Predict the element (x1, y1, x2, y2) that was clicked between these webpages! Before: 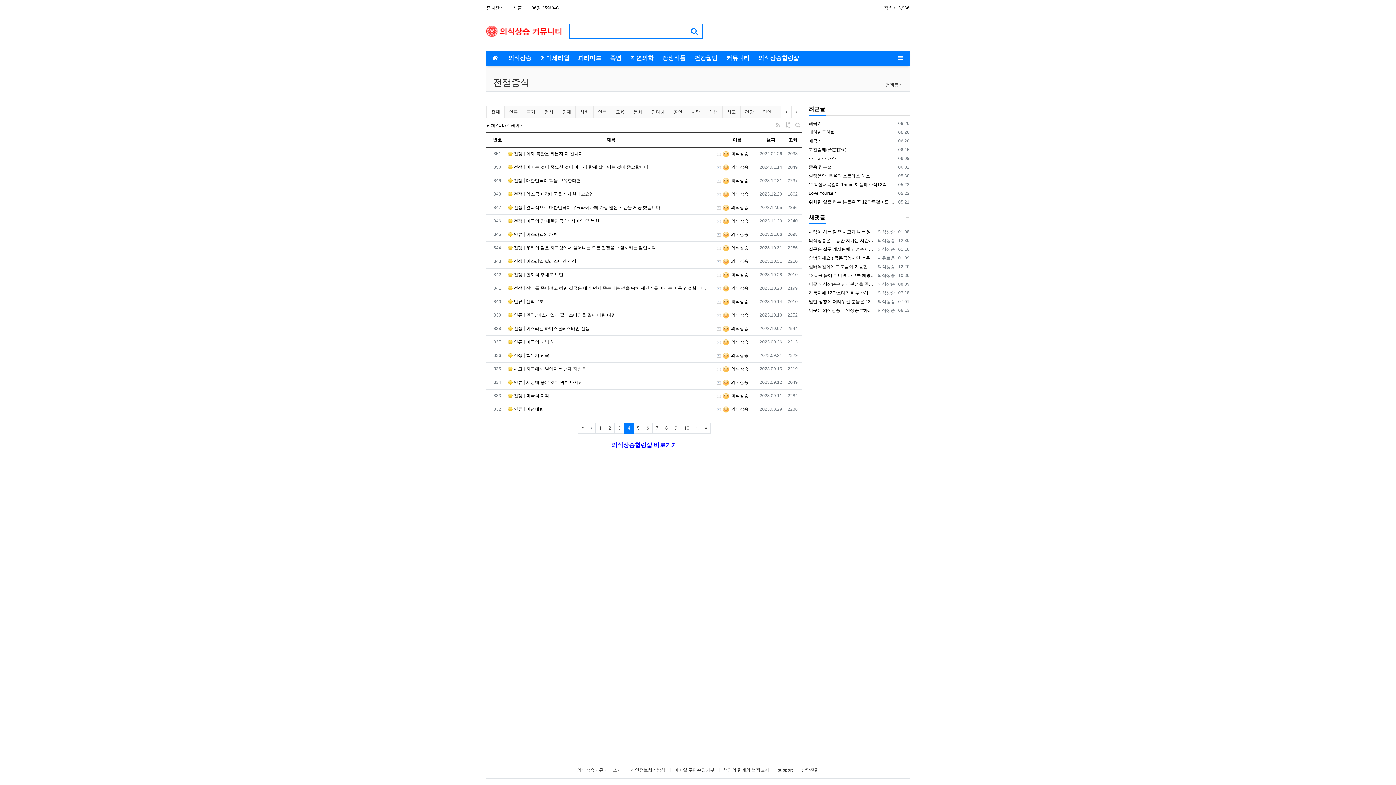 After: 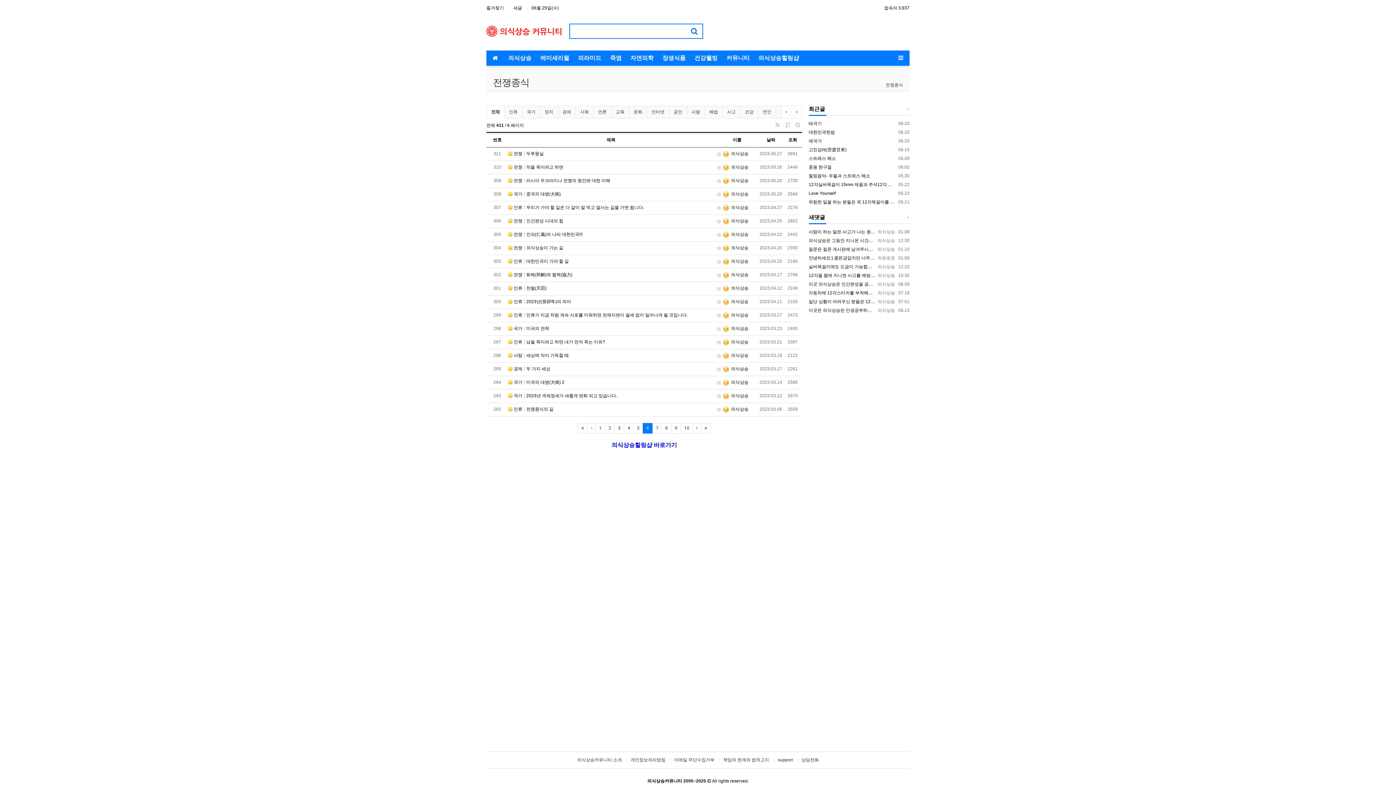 Action: bbox: (643, 423, 652, 433) label: 6